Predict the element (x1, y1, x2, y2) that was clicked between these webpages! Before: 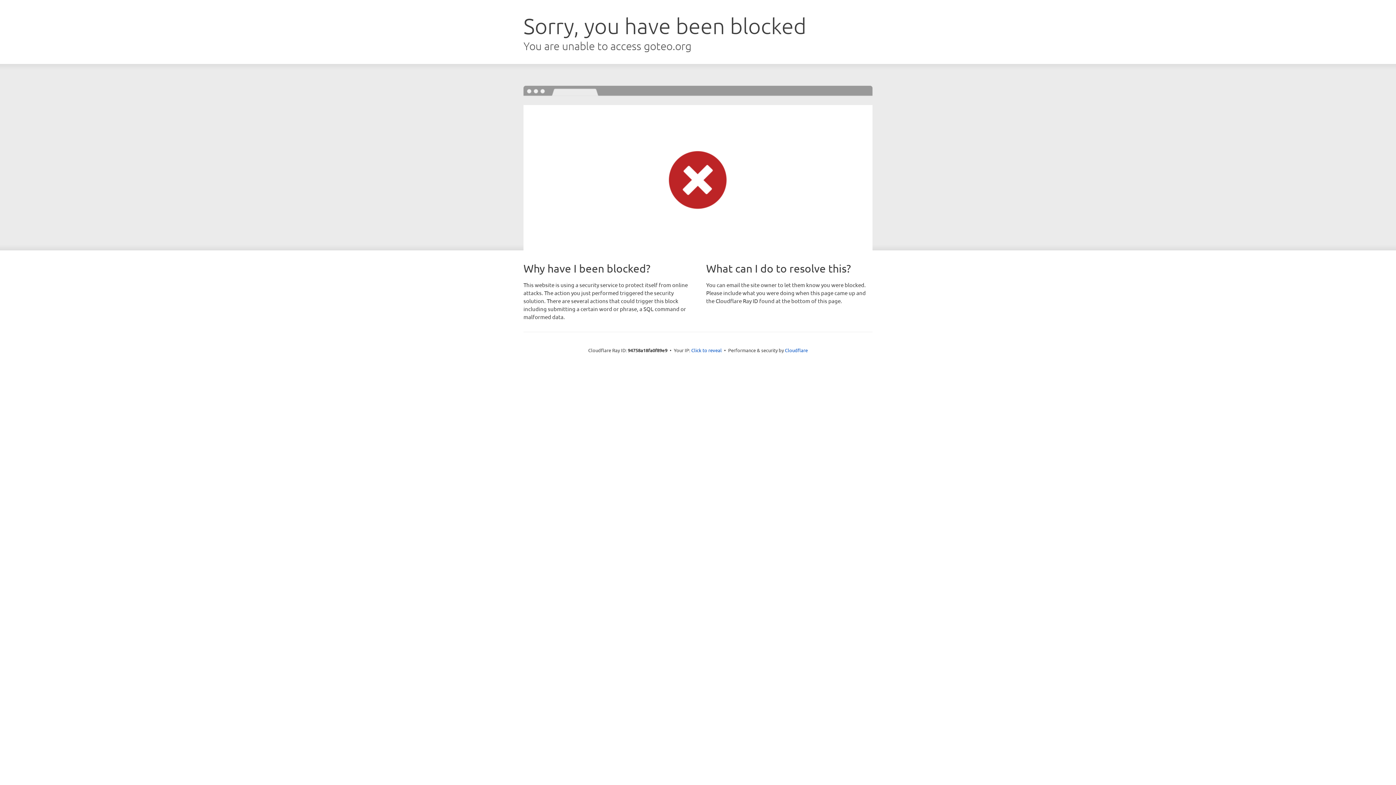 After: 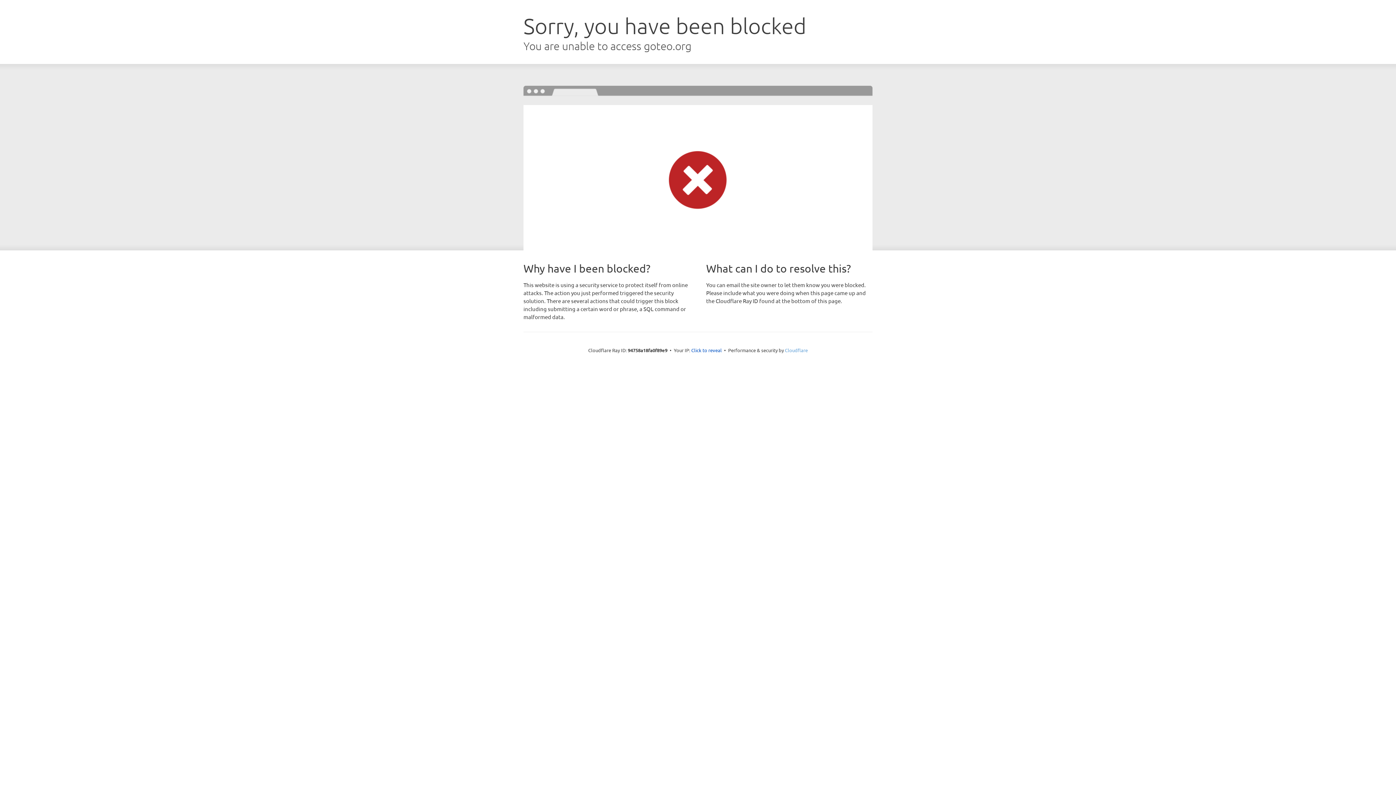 Action: label: Cloudflare bbox: (785, 347, 808, 353)